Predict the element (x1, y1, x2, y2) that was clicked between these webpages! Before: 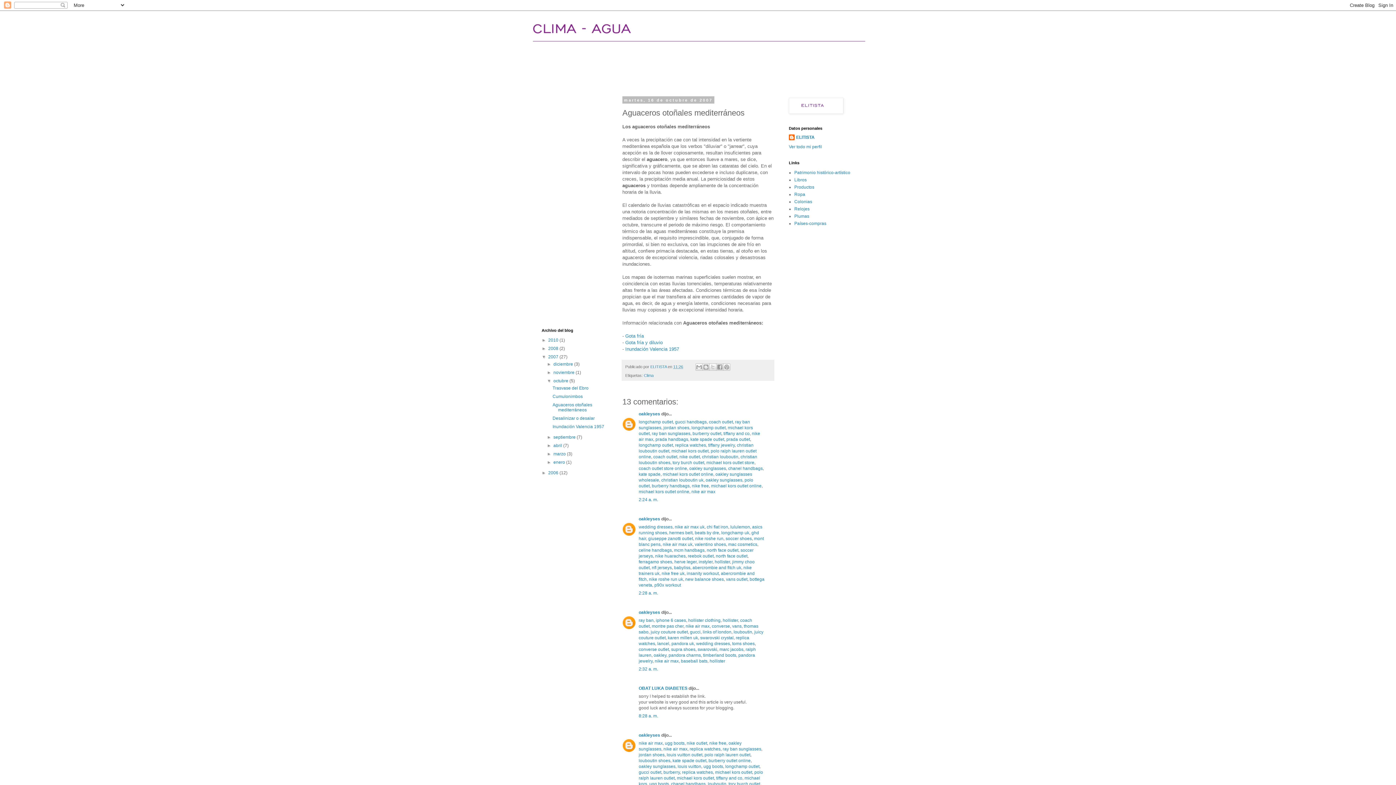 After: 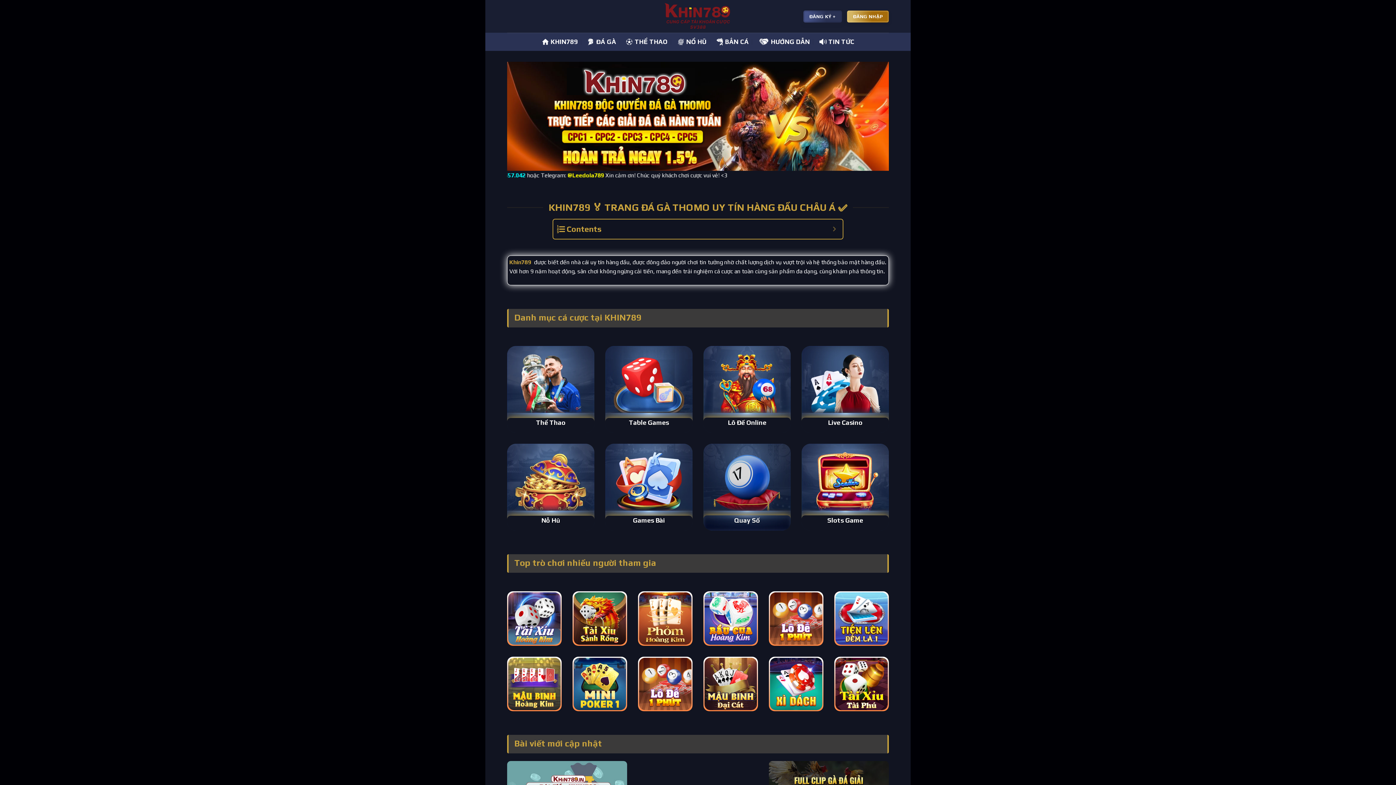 Action: label: louboutin shoes bbox: (638, 758, 670, 763)